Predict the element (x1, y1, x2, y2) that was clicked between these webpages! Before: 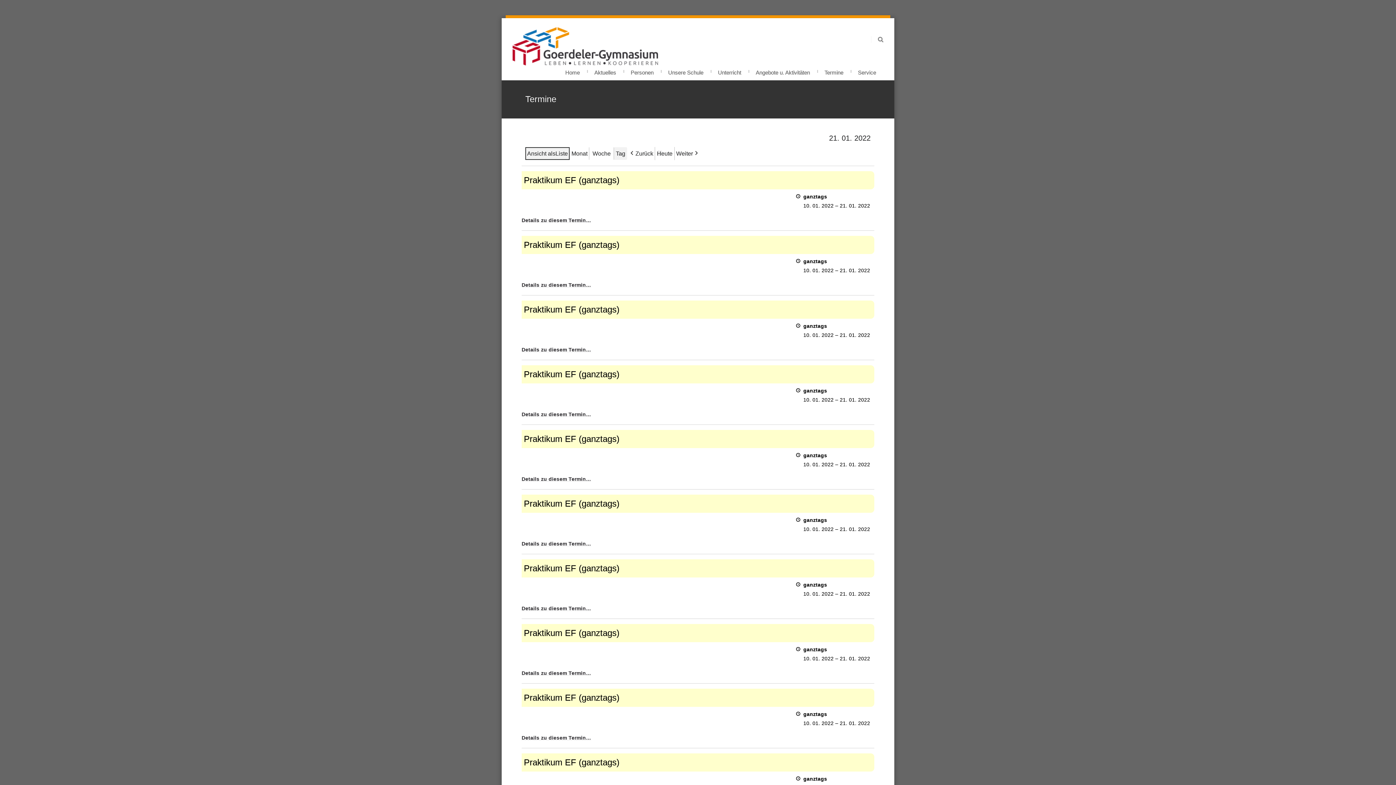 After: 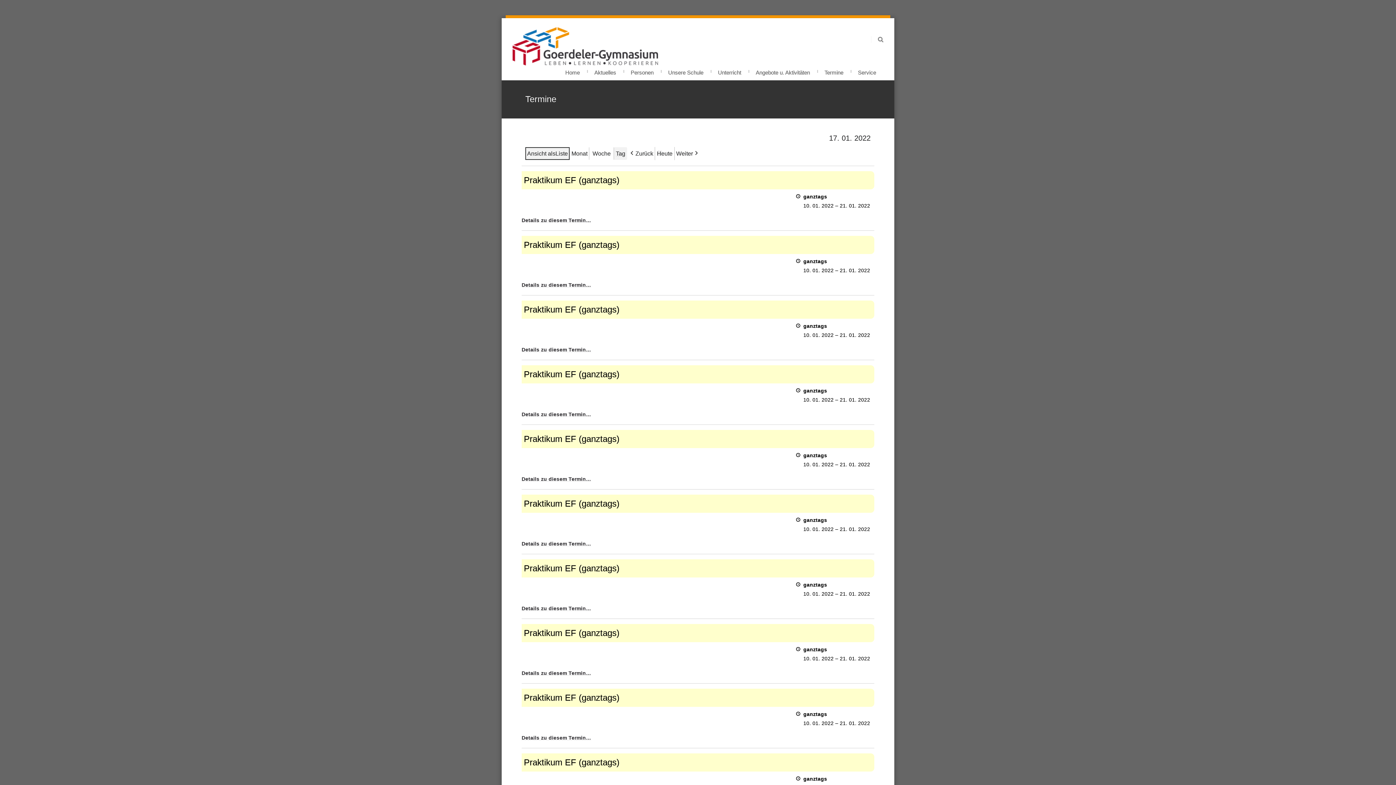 Action: label: Tag bbox: (614, 147, 627, 160)